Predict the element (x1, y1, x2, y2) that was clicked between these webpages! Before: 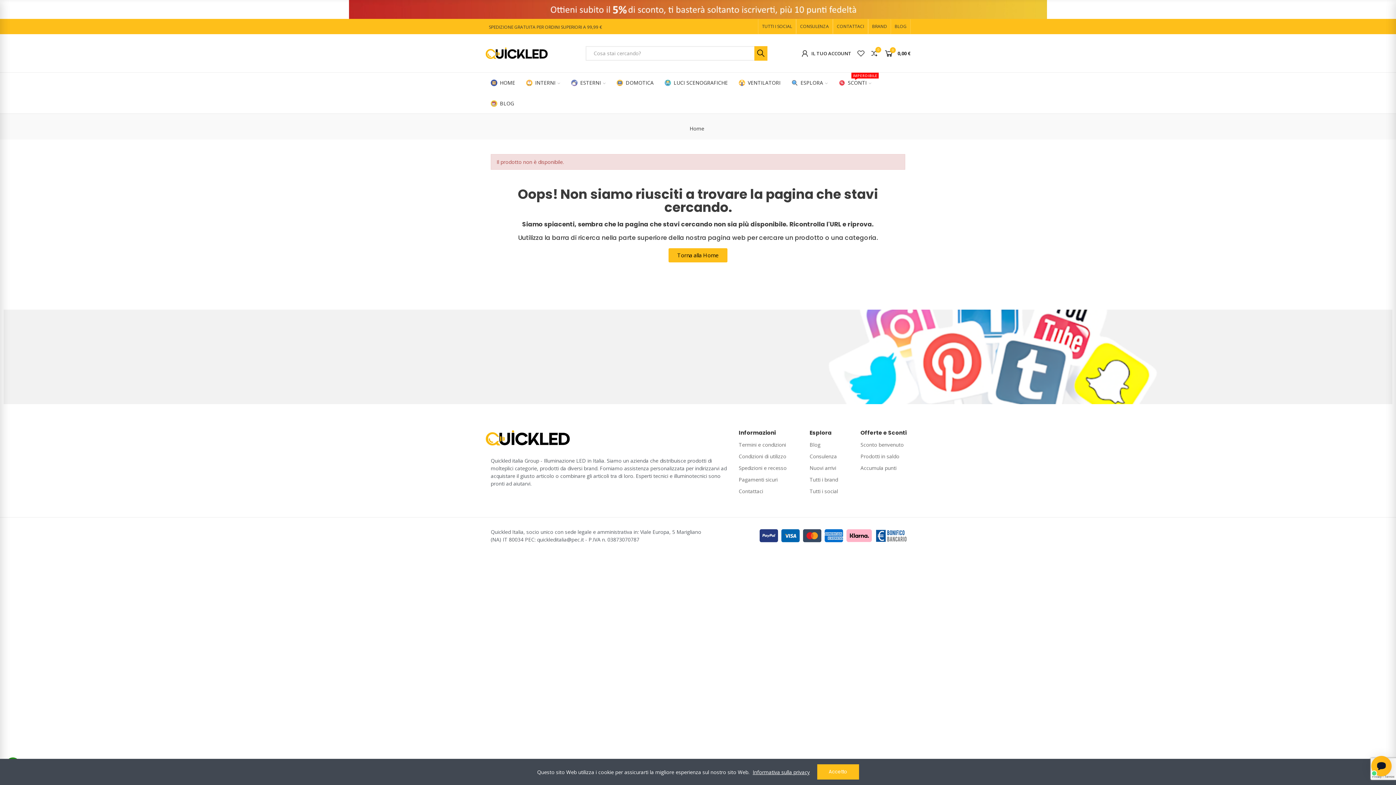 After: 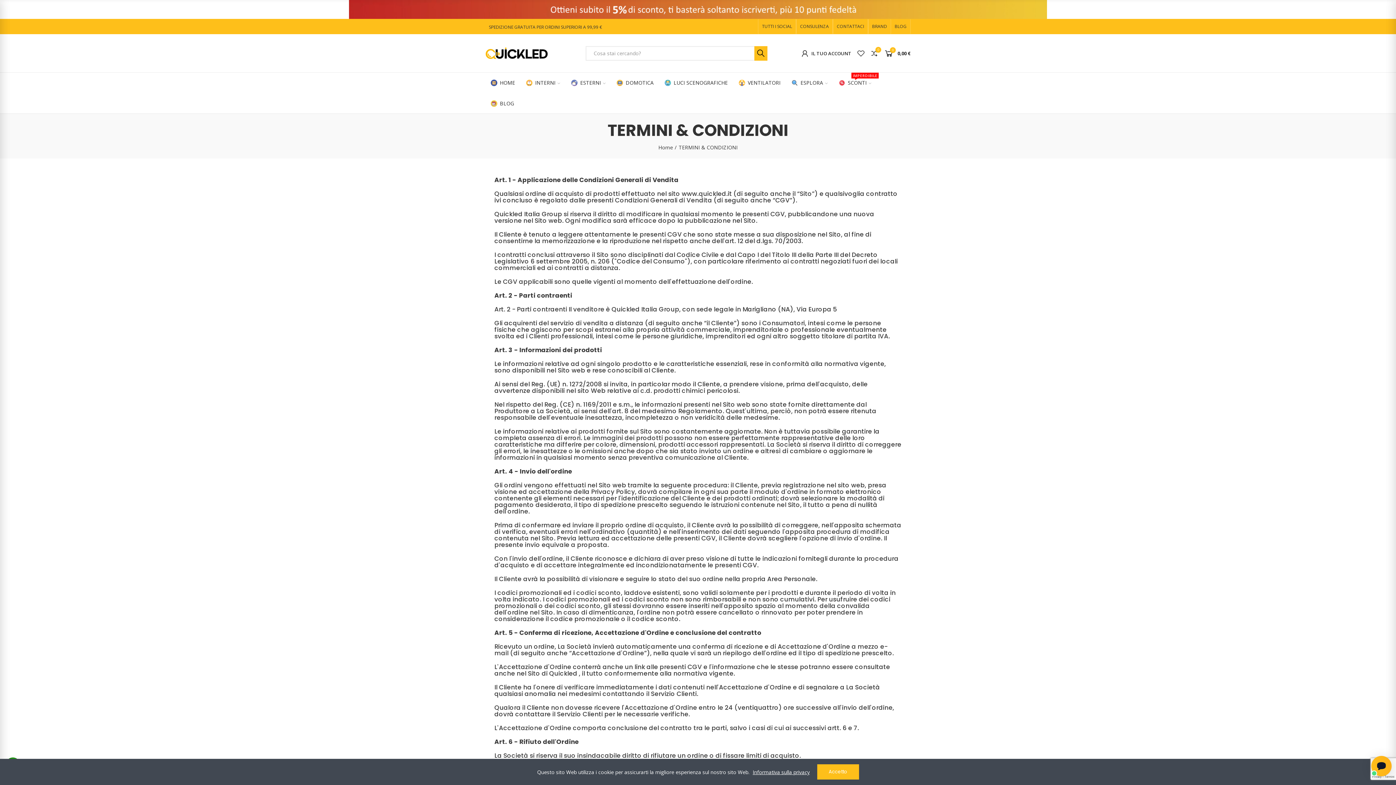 Action: bbox: (738, 439, 798, 450) label: Termini e condizioni